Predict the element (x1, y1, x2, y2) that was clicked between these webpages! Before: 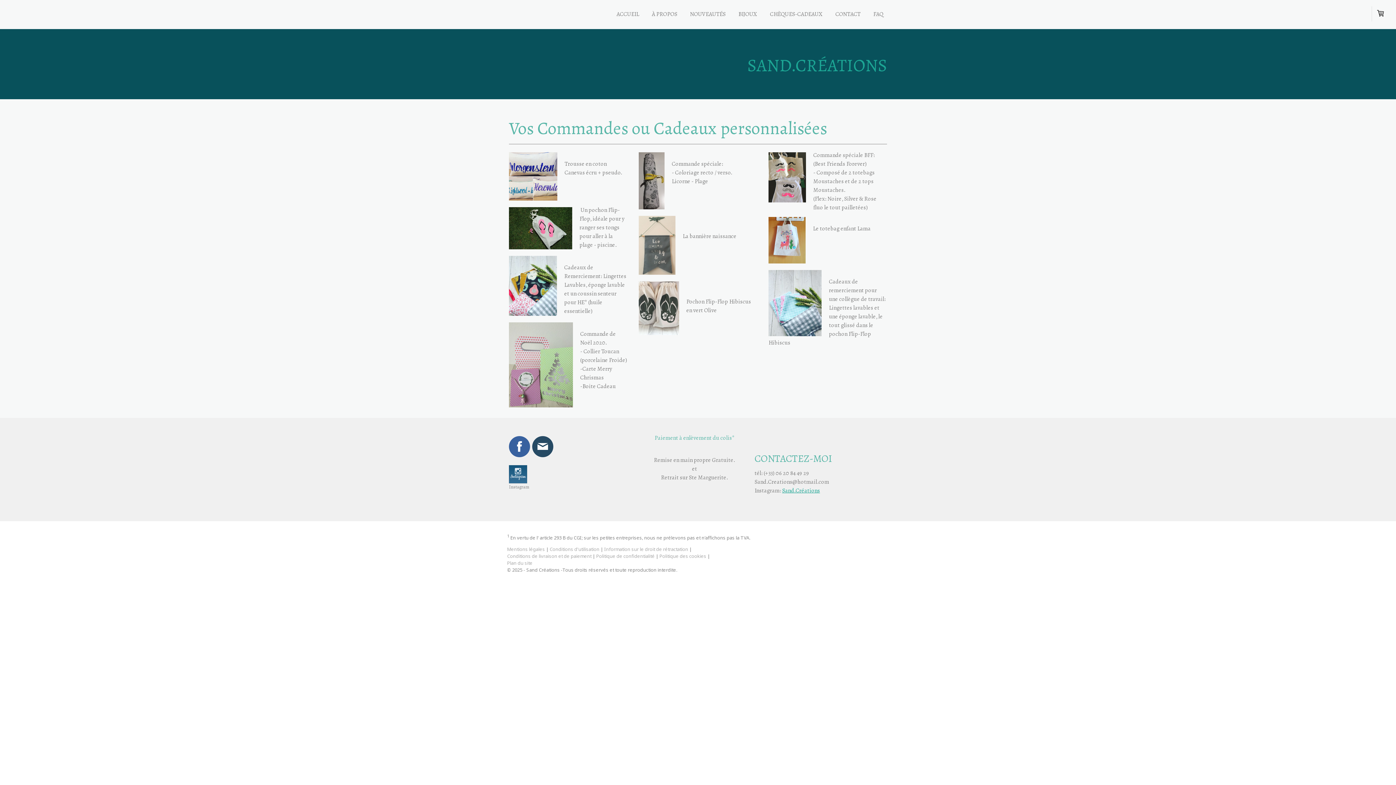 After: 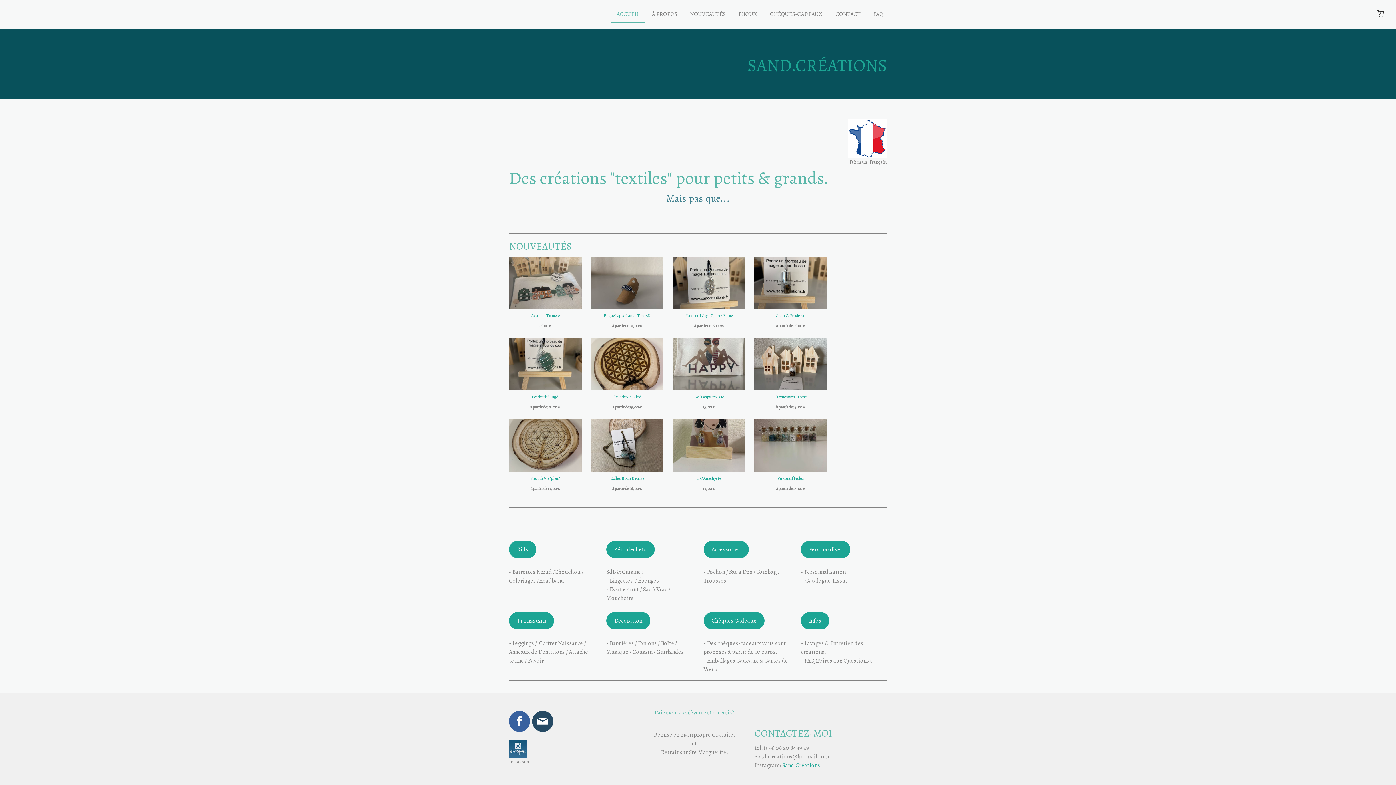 Action: label: SAND.CRÉATIONS bbox: (509, 56, 887, 74)